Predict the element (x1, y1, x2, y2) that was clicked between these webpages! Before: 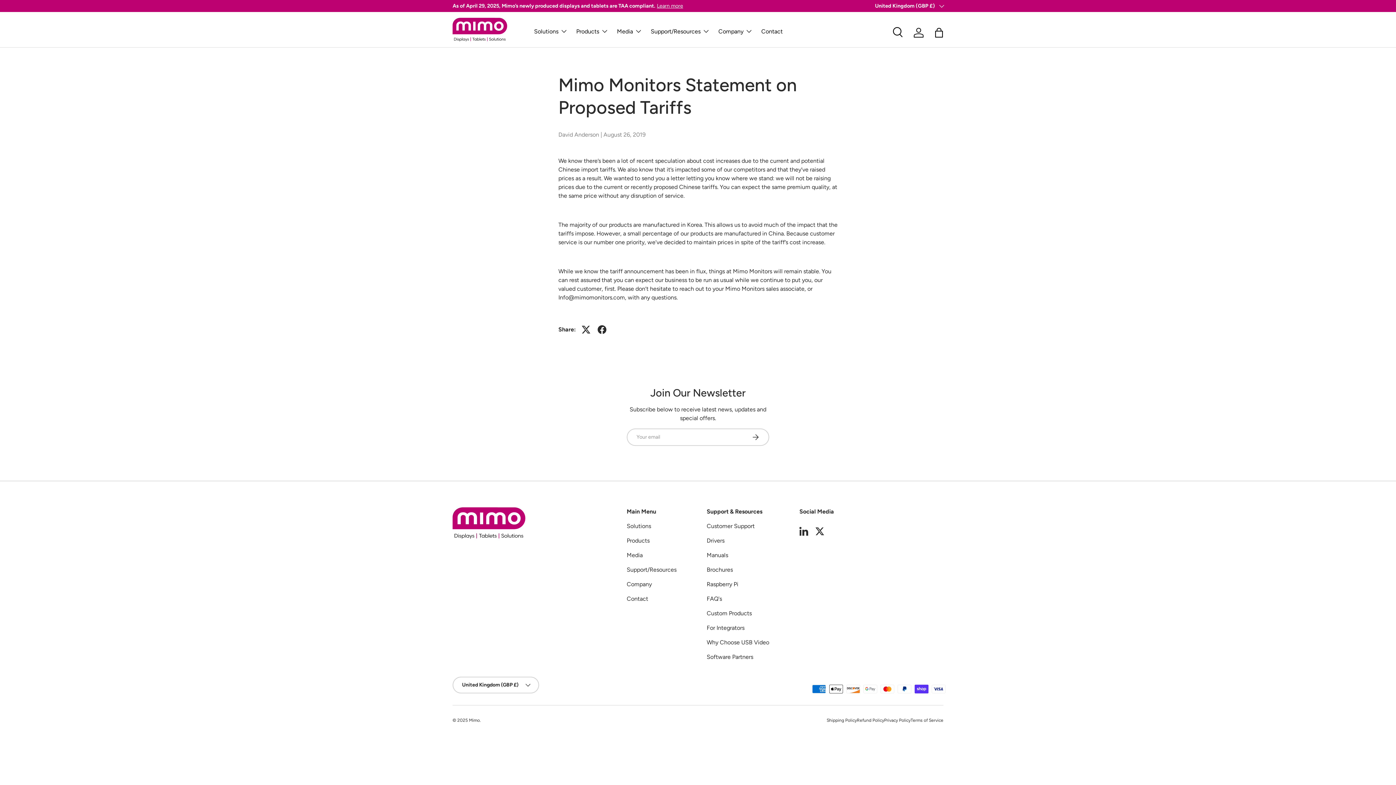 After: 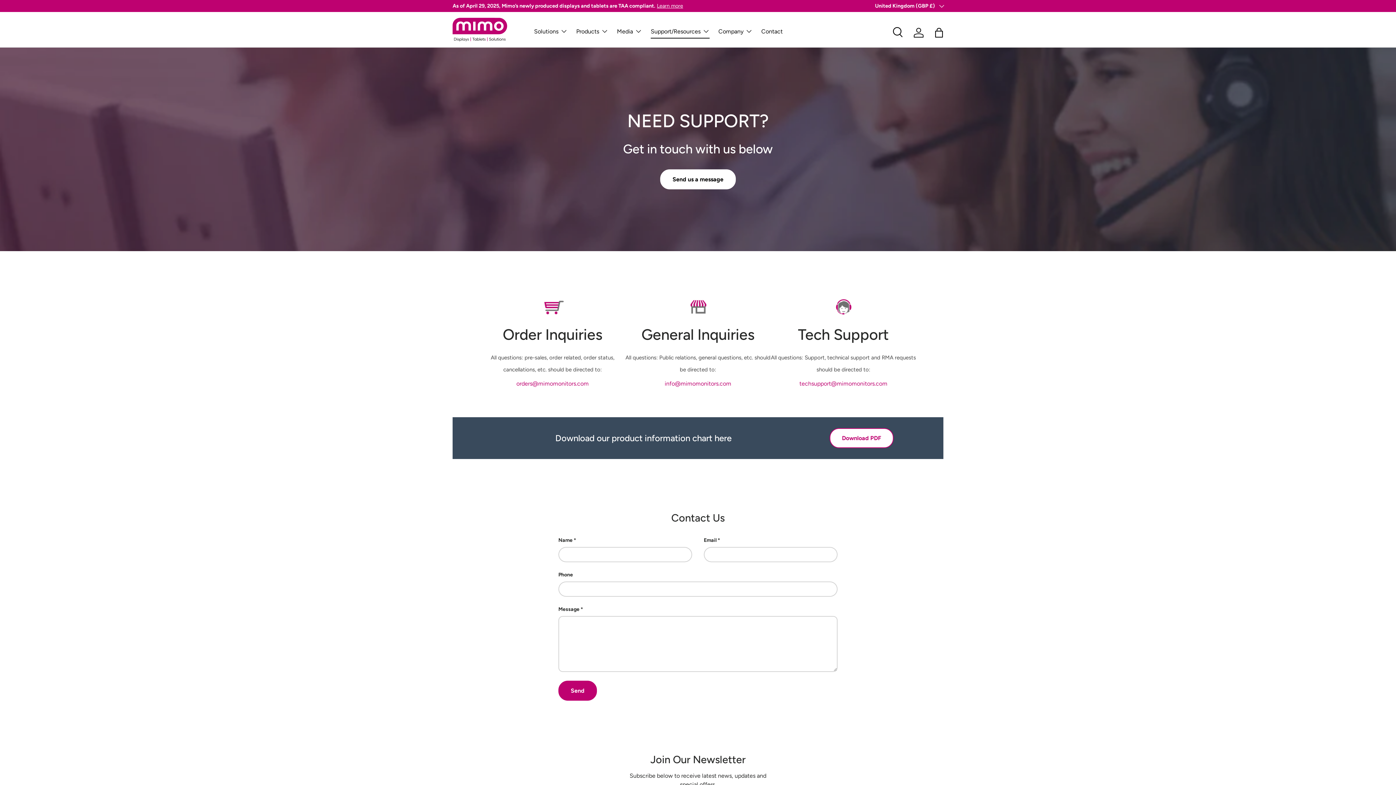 Action: bbox: (626, 566, 676, 573) label: Support/Resources